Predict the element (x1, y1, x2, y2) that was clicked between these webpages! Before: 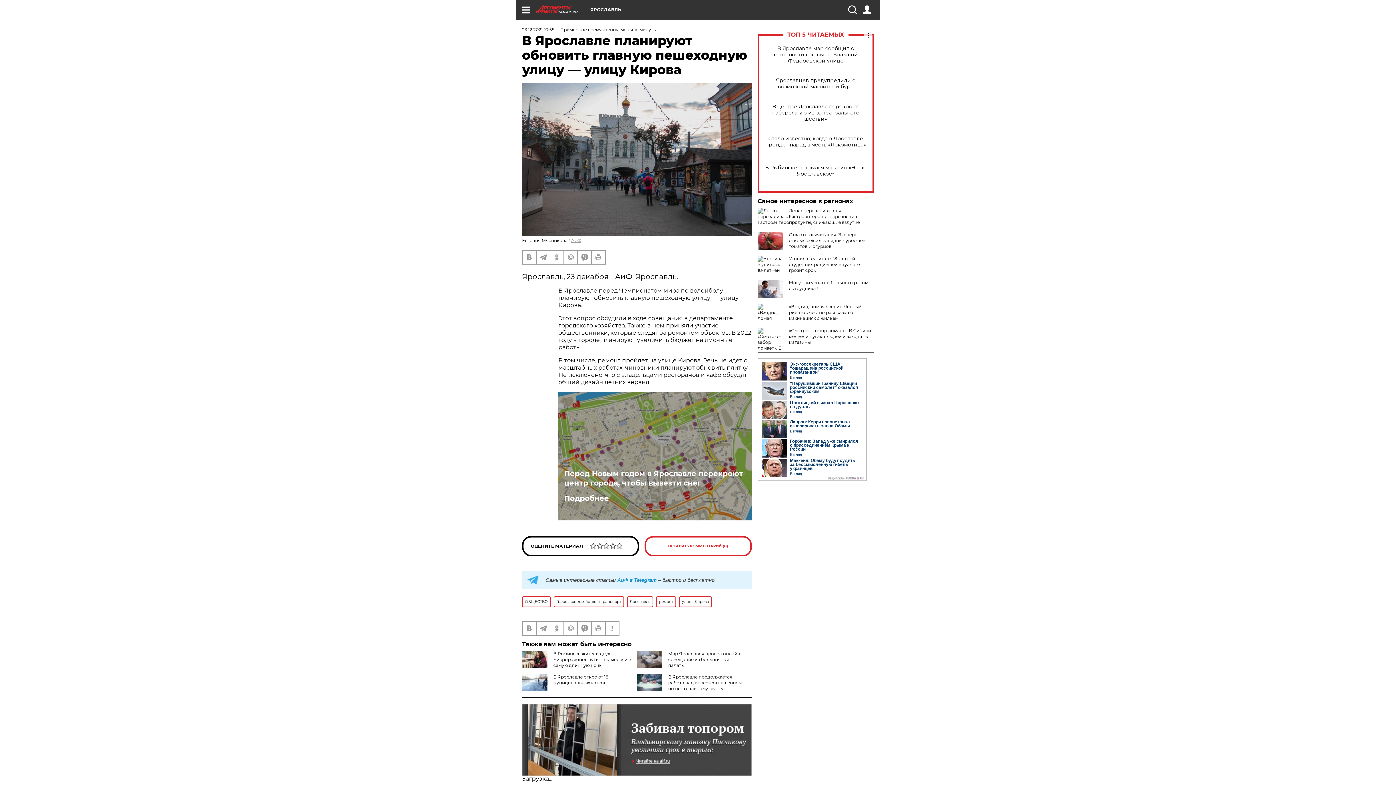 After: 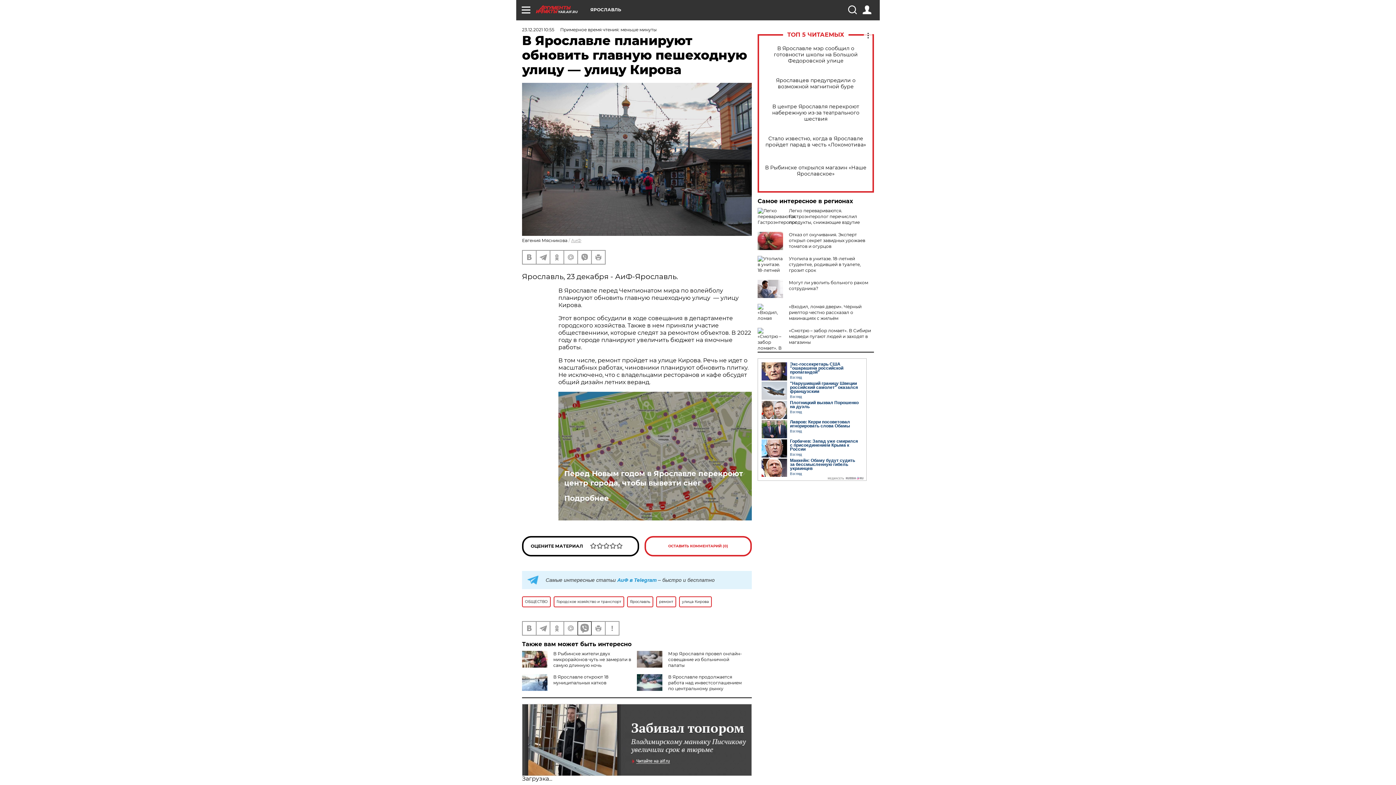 Action: bbox: (578, 622, 591, 635)